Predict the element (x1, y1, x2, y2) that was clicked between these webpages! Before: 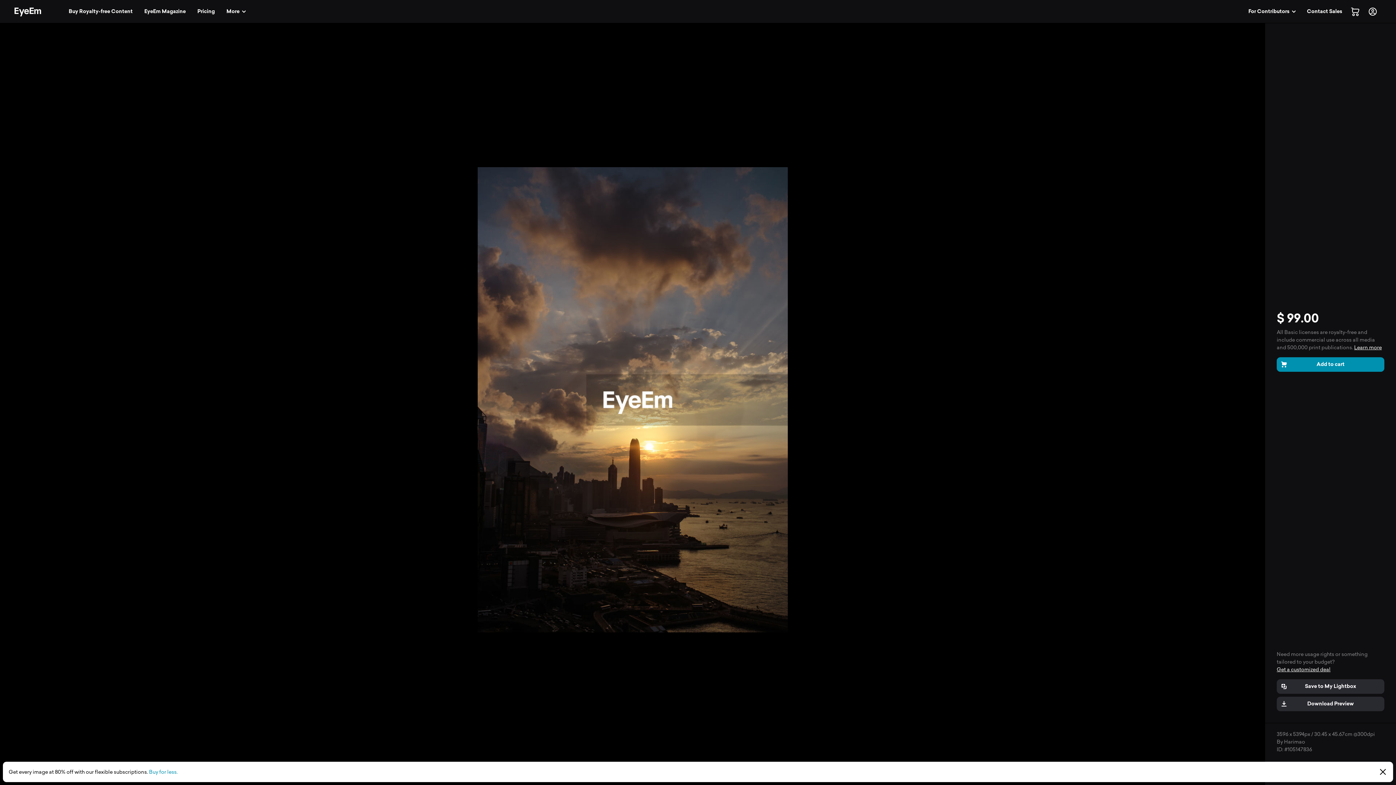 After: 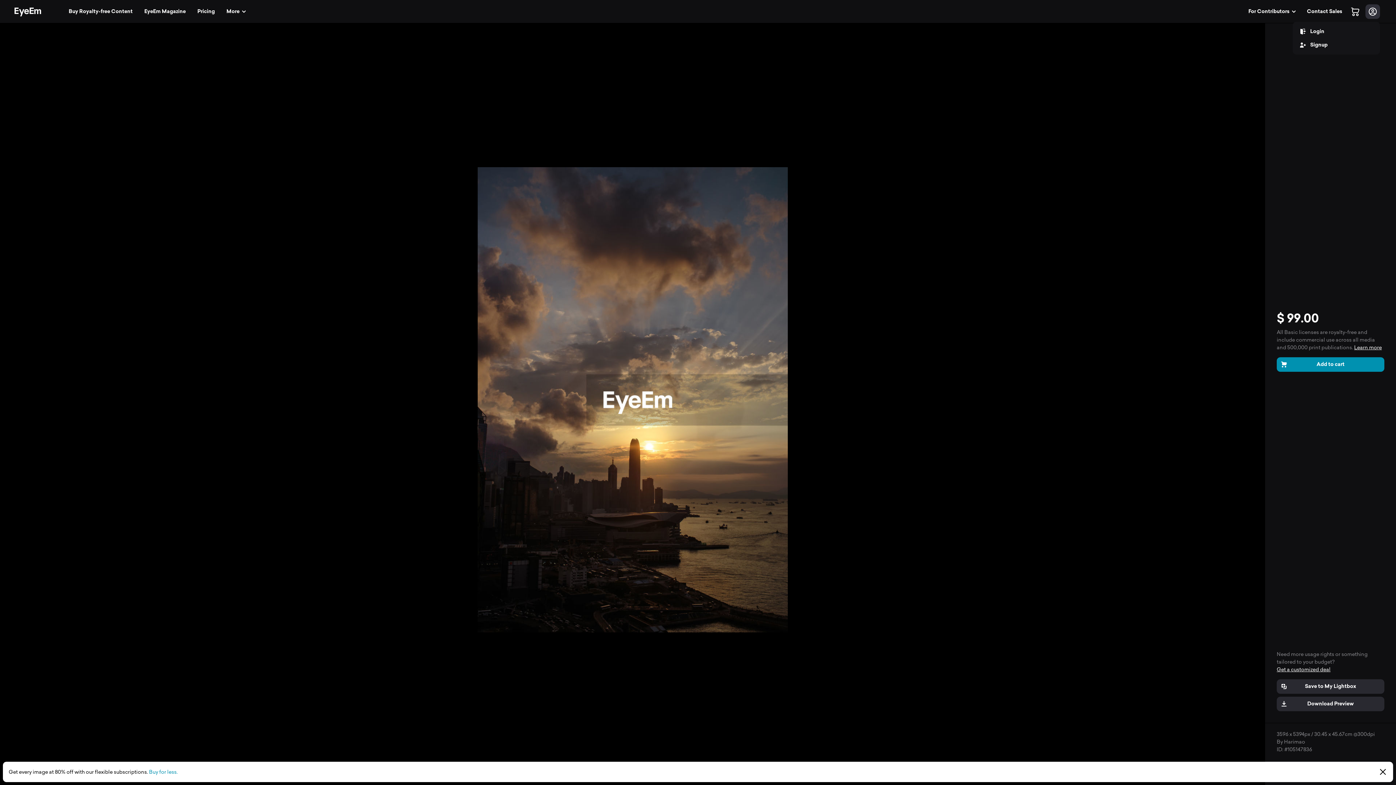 Action: bbox: (1365, 4, 1380, 18)